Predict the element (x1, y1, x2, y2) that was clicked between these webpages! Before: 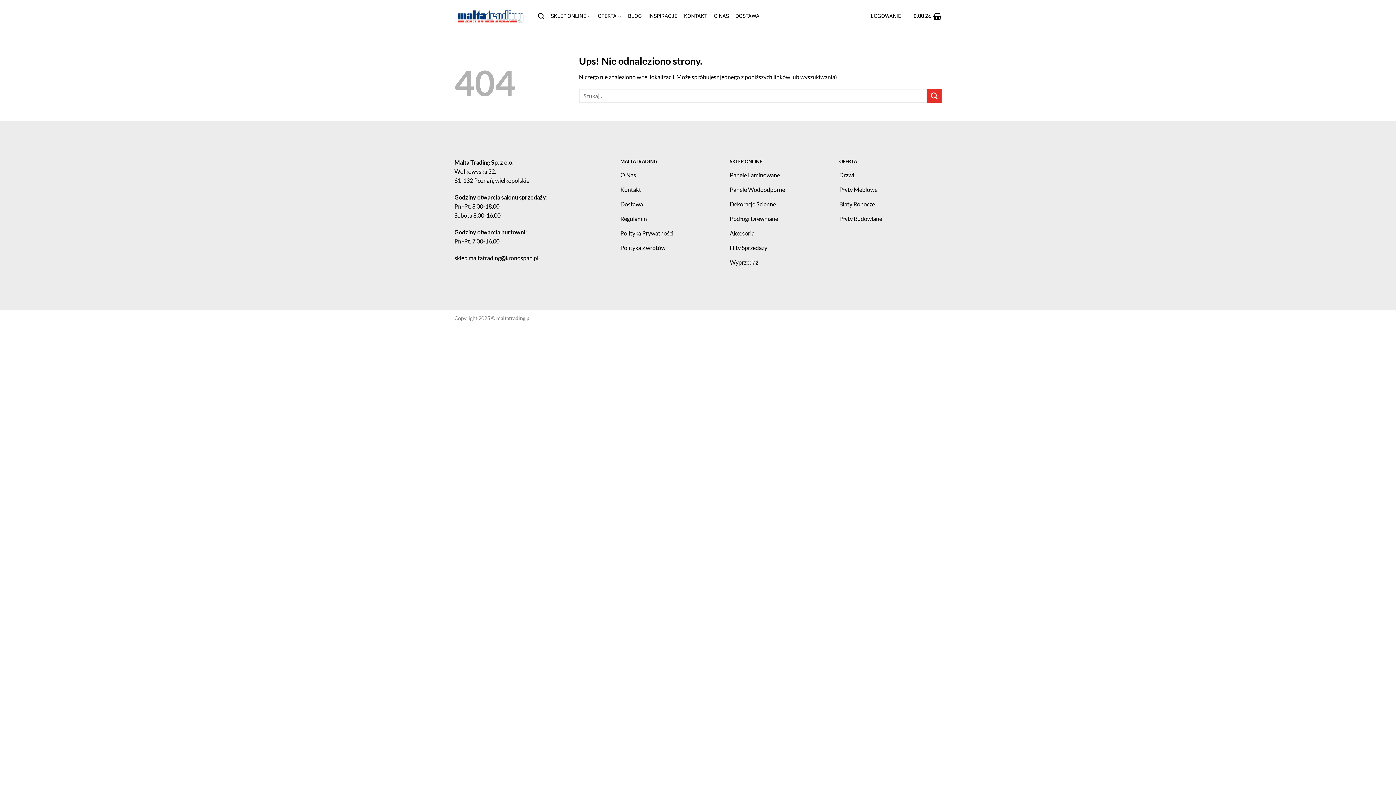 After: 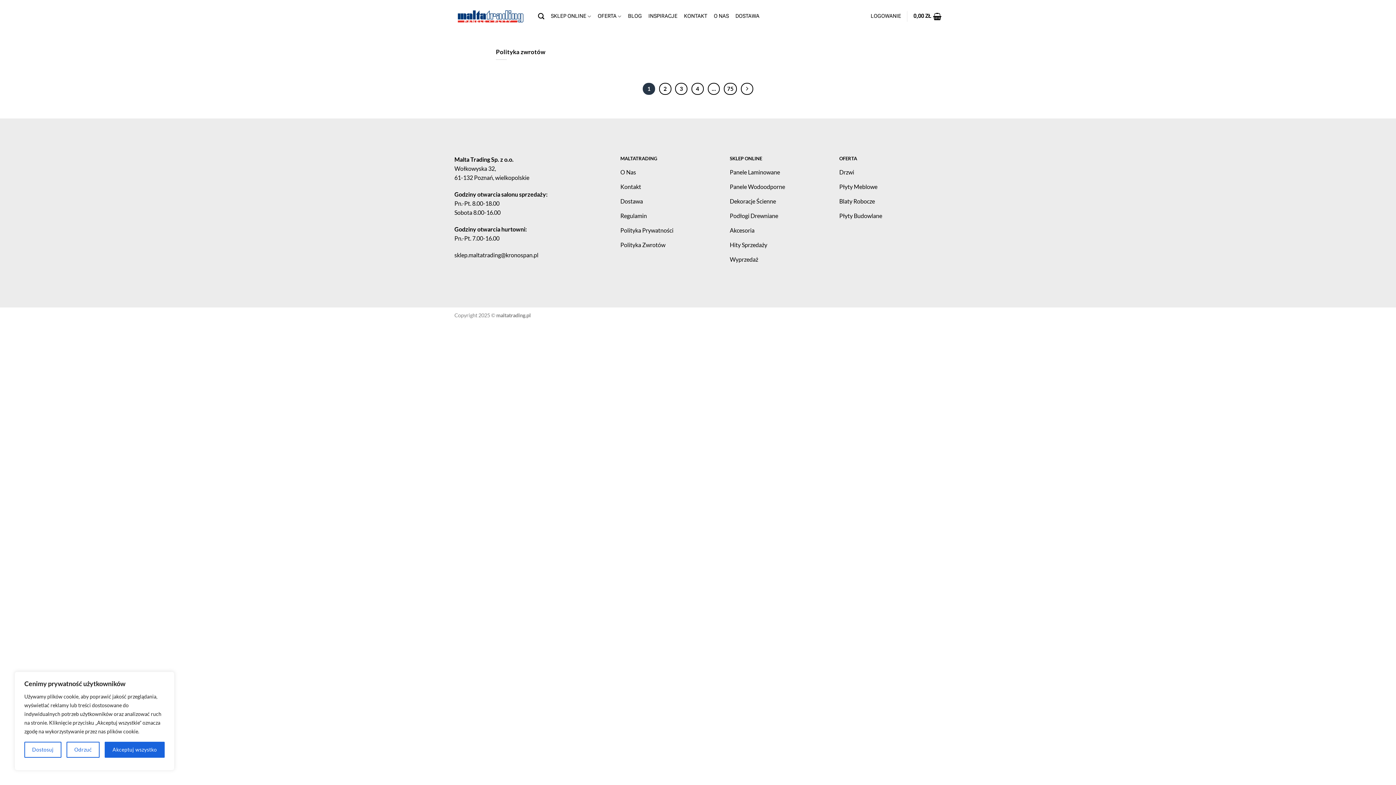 Action: bbox: (927, 88, 941, 103) label: Wyślij